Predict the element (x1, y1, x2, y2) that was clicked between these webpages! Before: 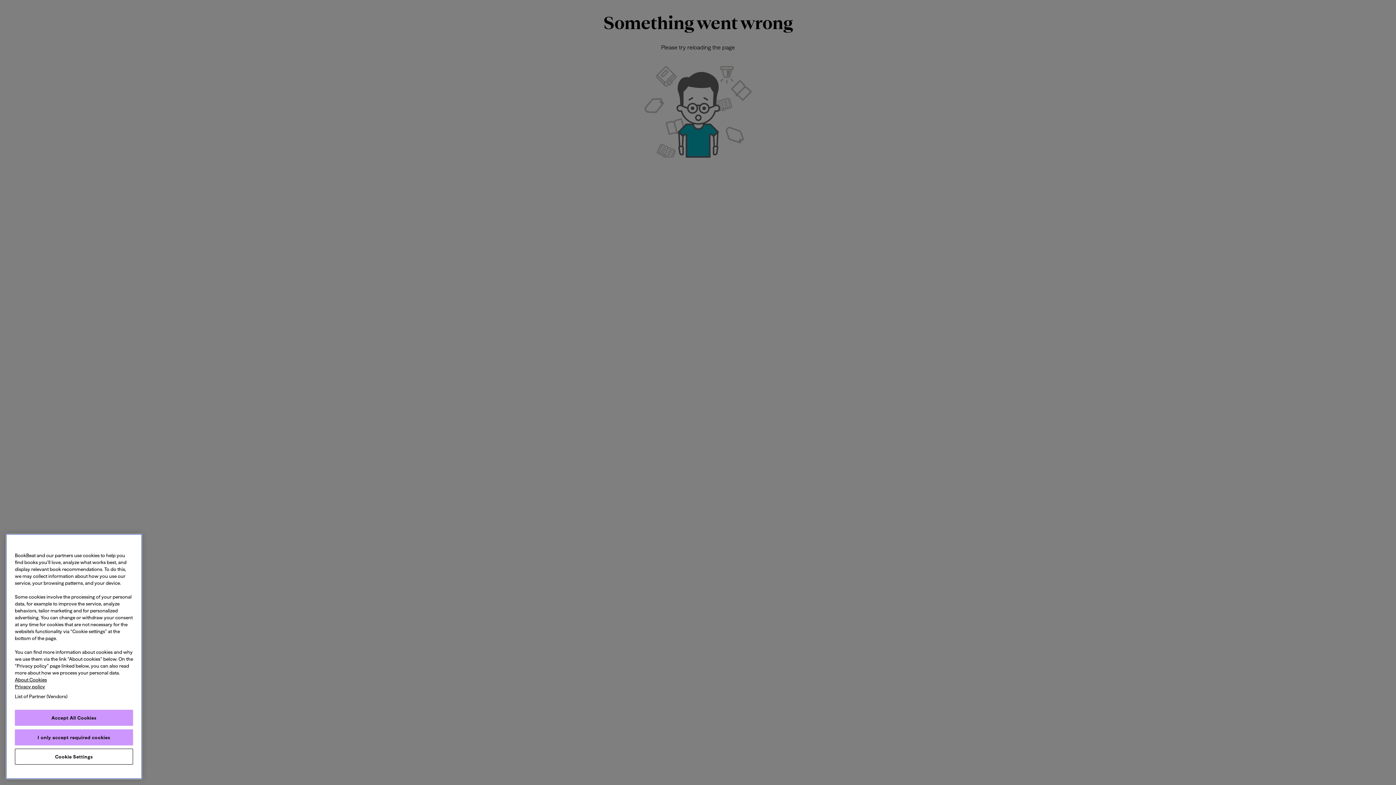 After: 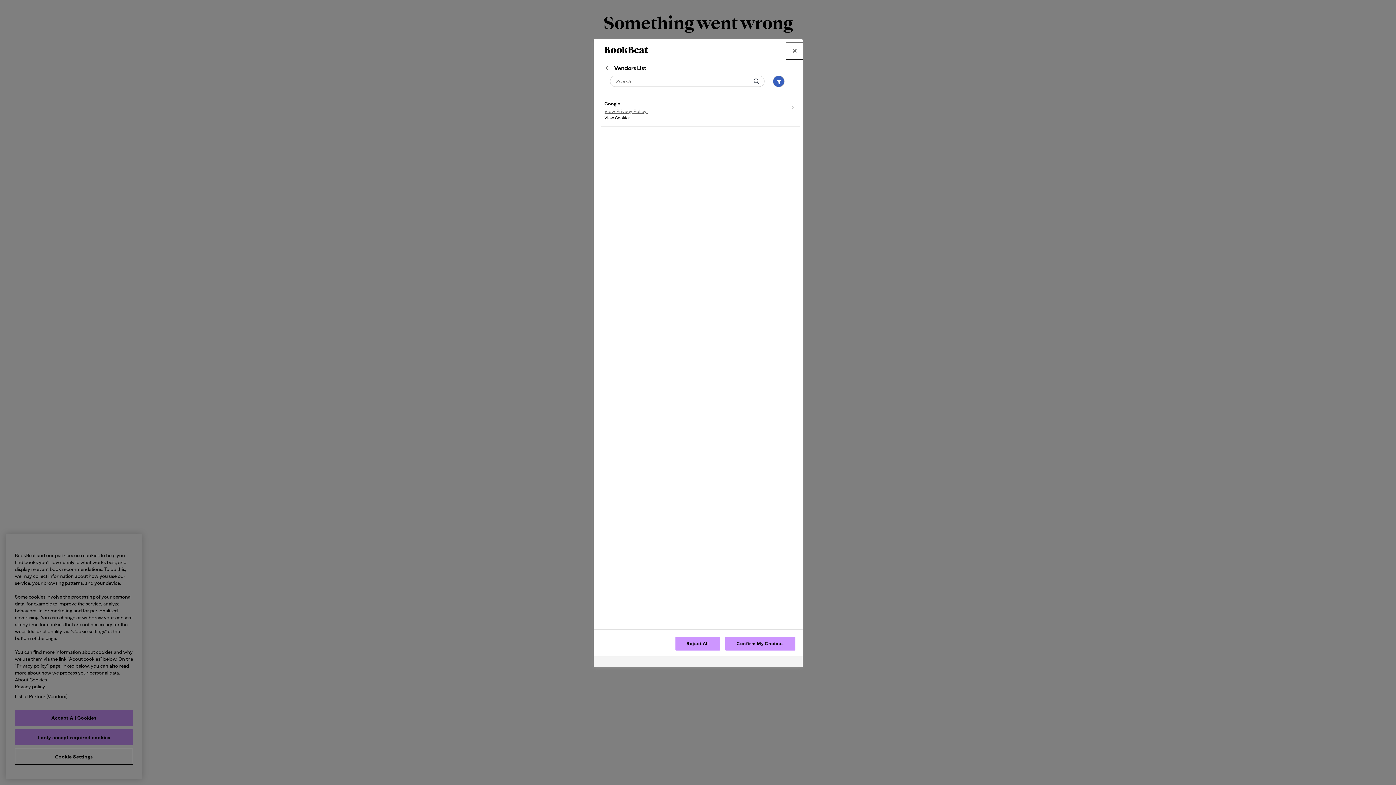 Action: label: List of Partner (Vendors) bbox: (5, 694, 76, 710)